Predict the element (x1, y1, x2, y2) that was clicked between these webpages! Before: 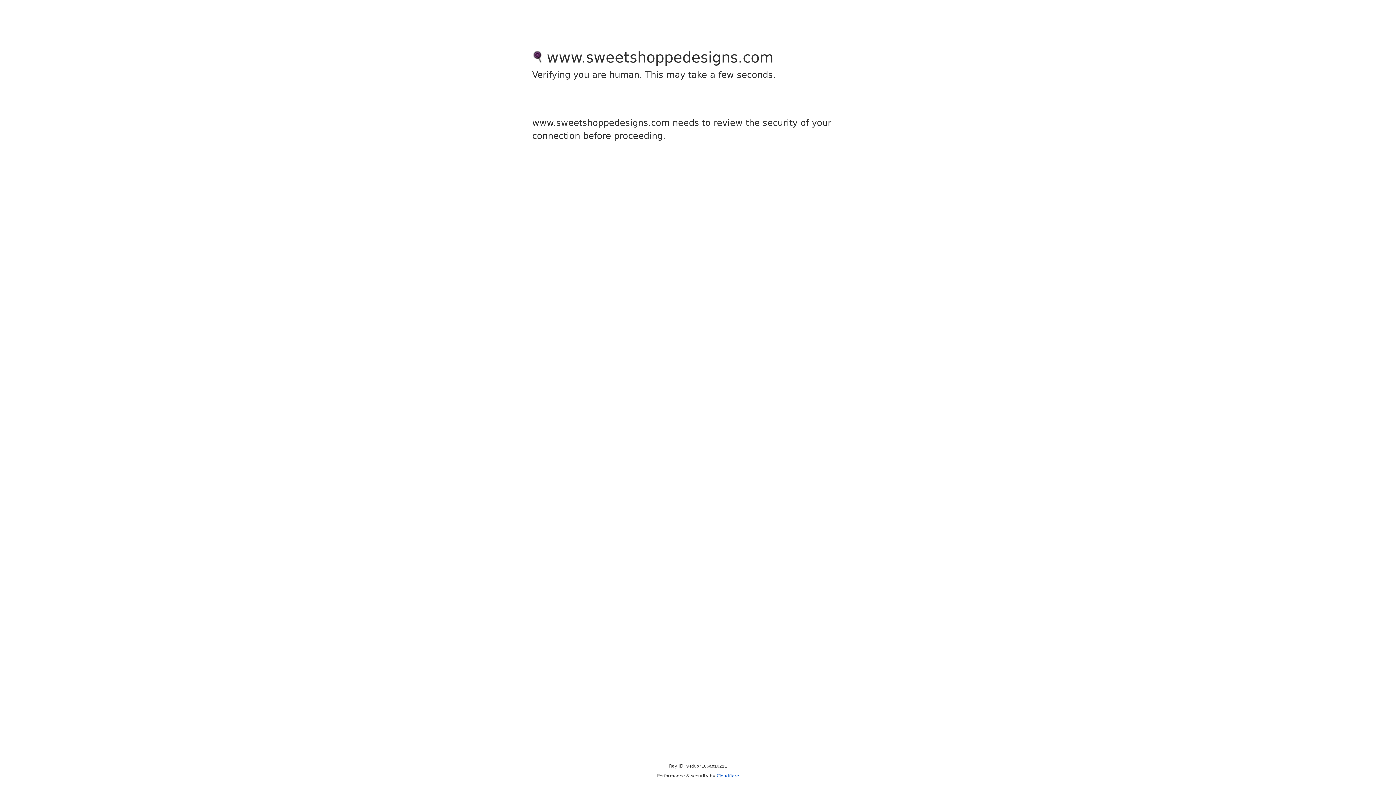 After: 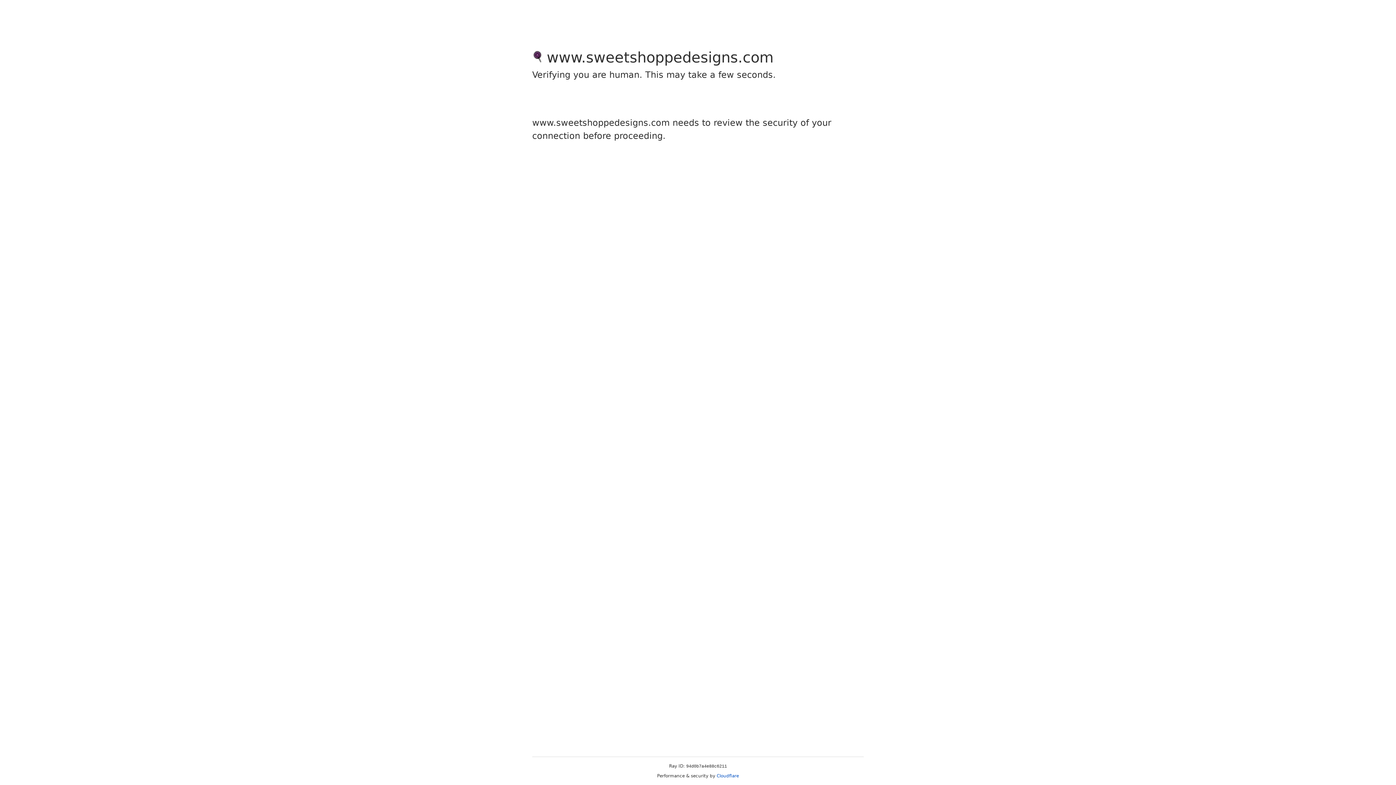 Action: bbox: (716, 773, 739, 778) label: Cloudflare